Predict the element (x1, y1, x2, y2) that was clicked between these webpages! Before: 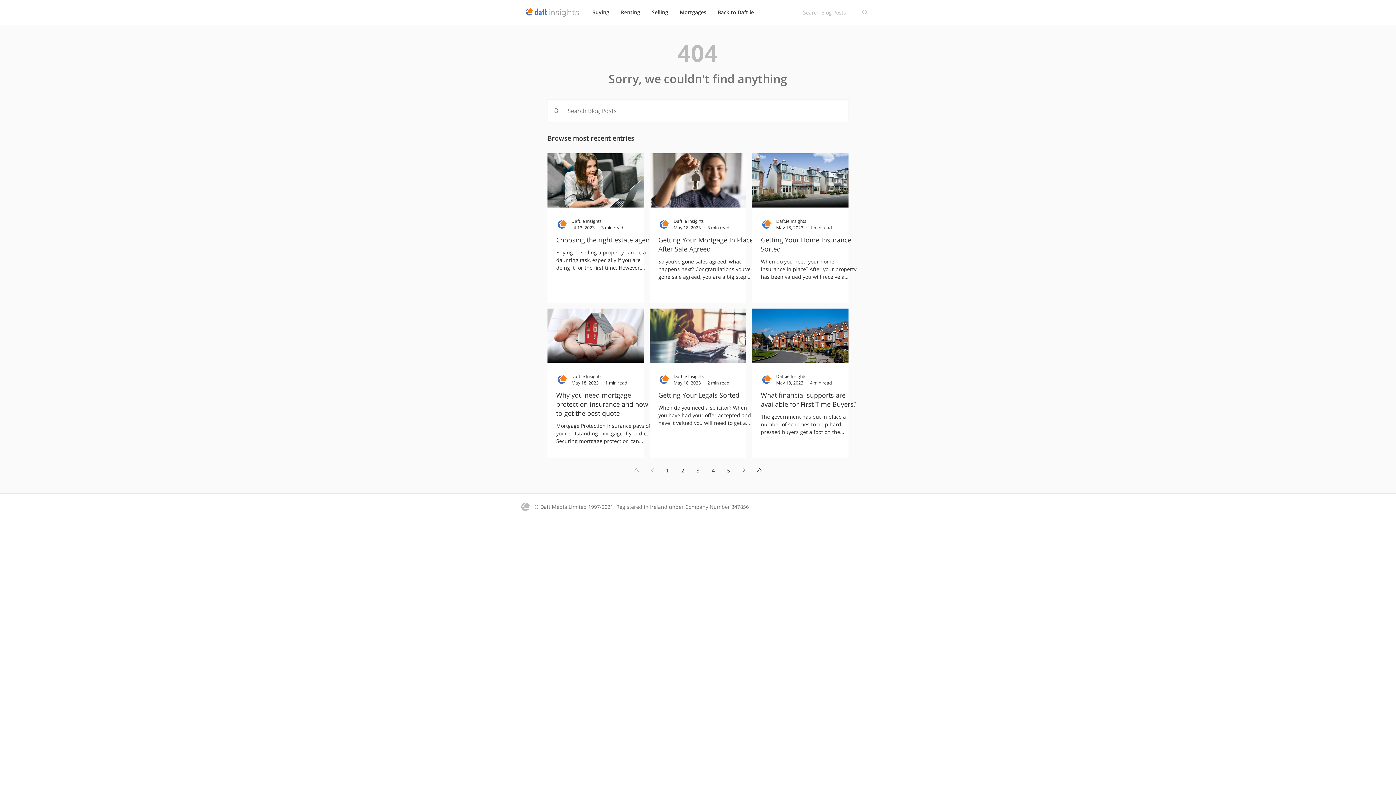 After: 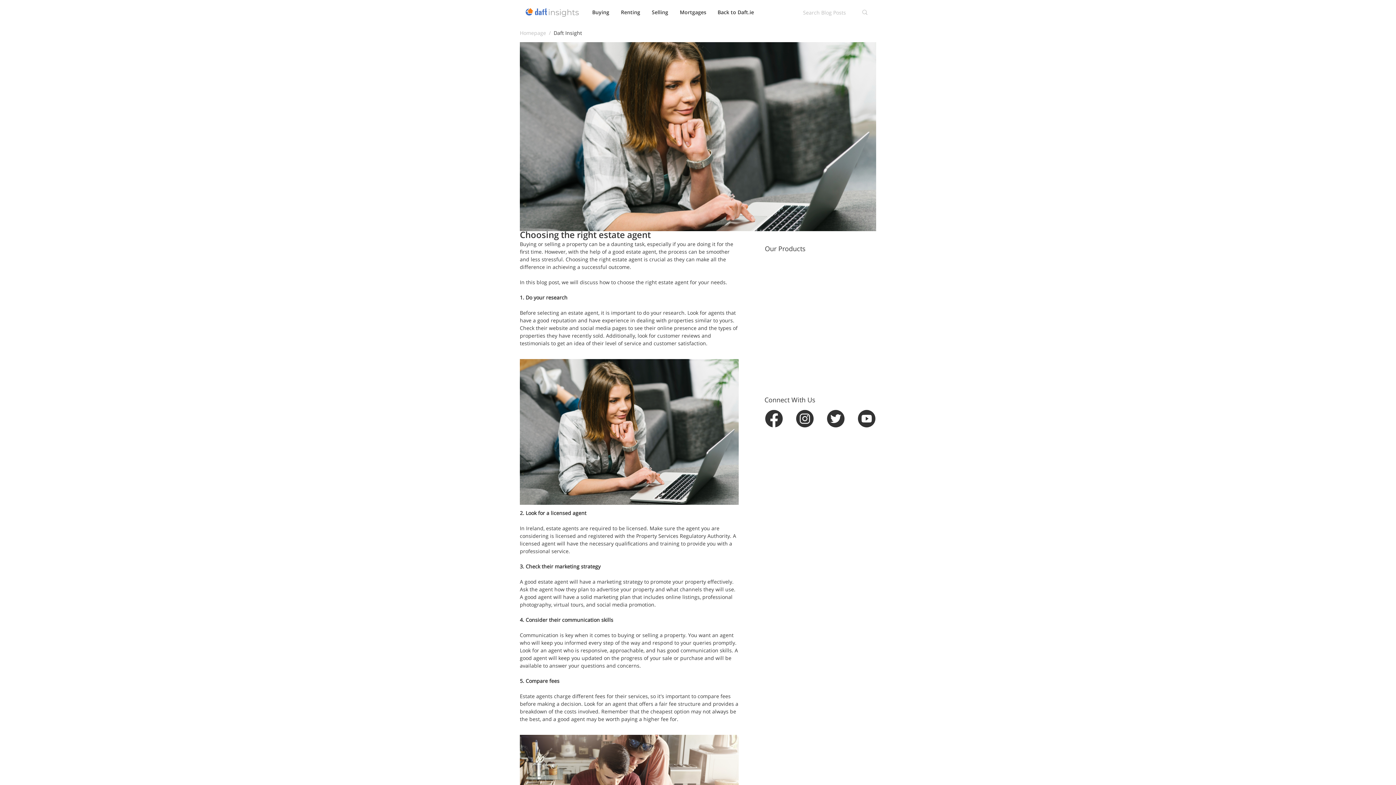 Action: label: Choosing the right estate agent bbox: (556, 235, 652, 244)